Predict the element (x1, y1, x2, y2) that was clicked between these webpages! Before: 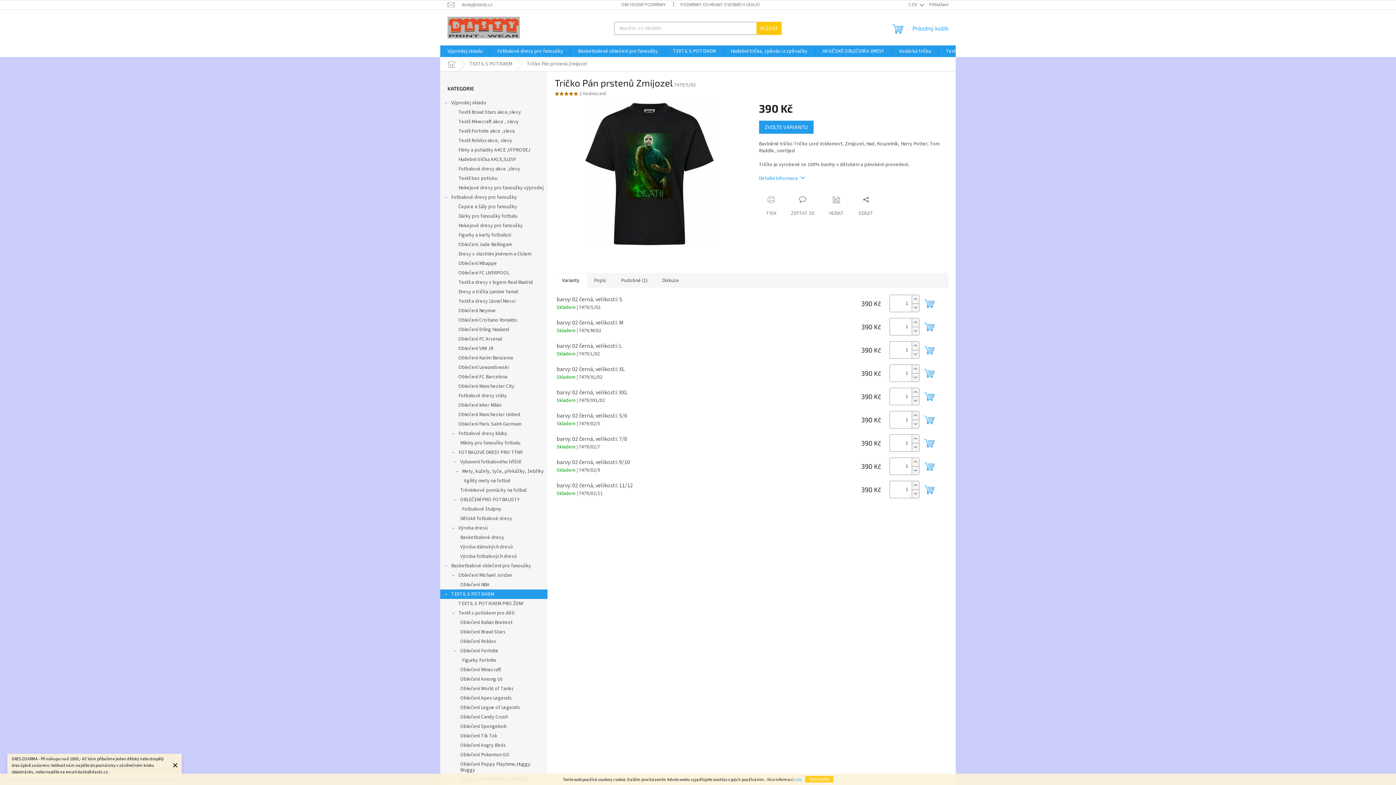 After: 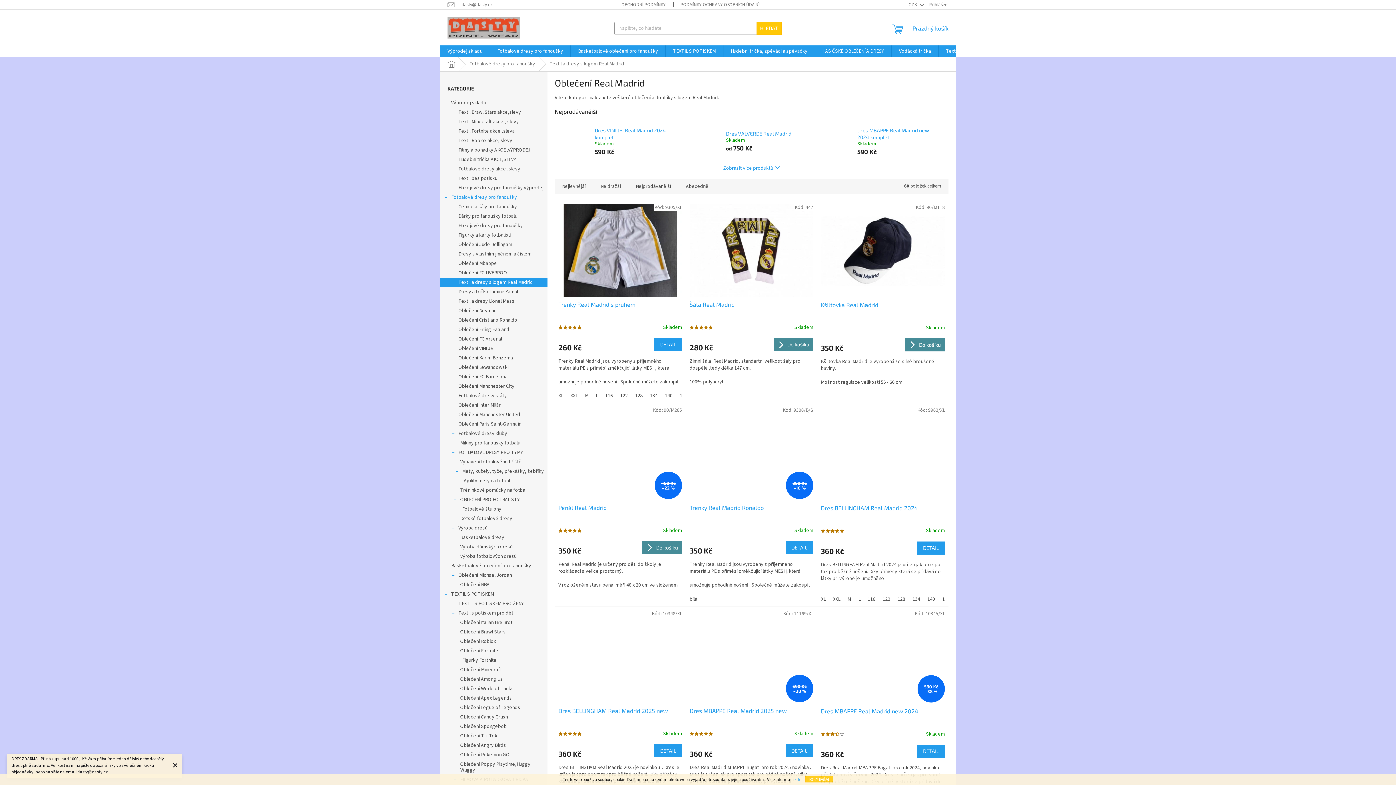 Action: bbox: (440, 277, 547, 287) label: Textil a dresy s logem Real Madrid